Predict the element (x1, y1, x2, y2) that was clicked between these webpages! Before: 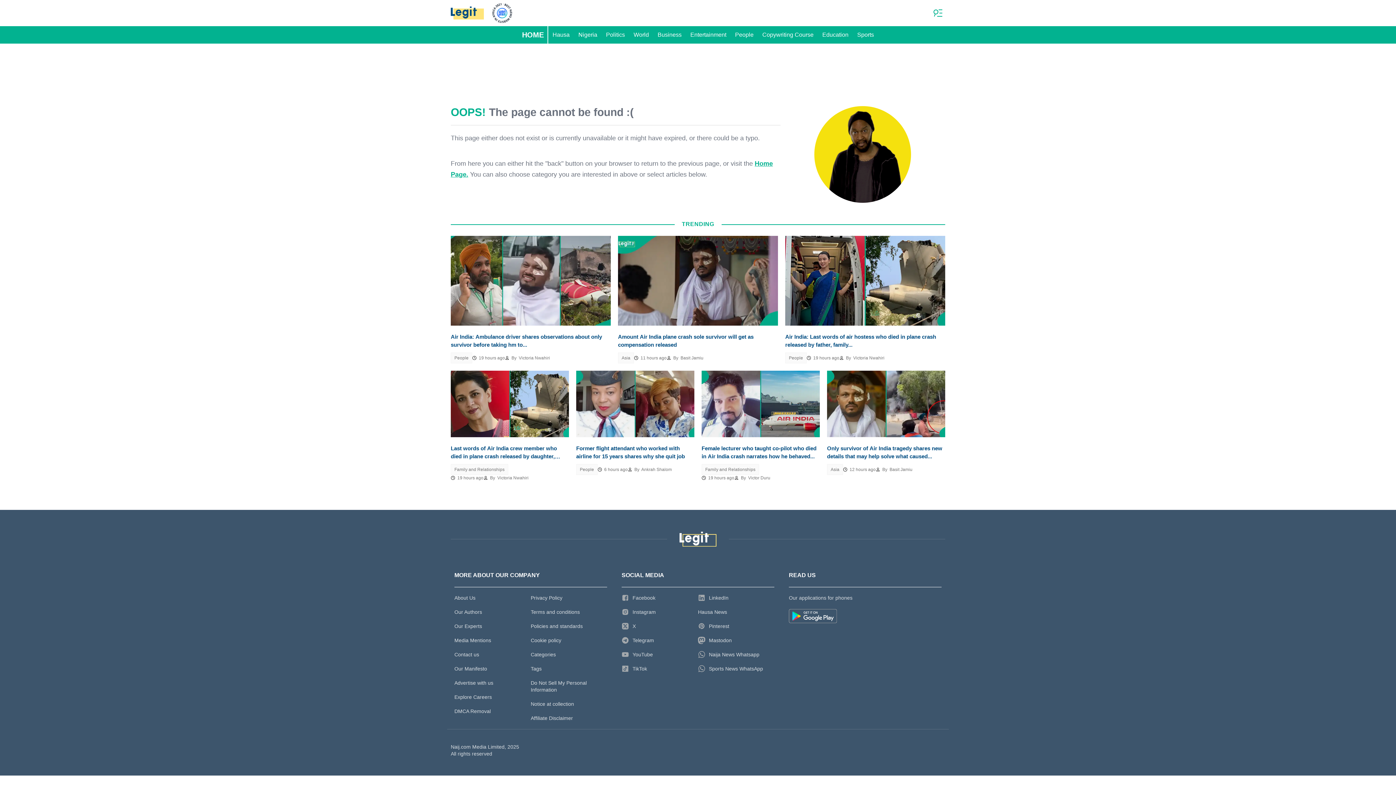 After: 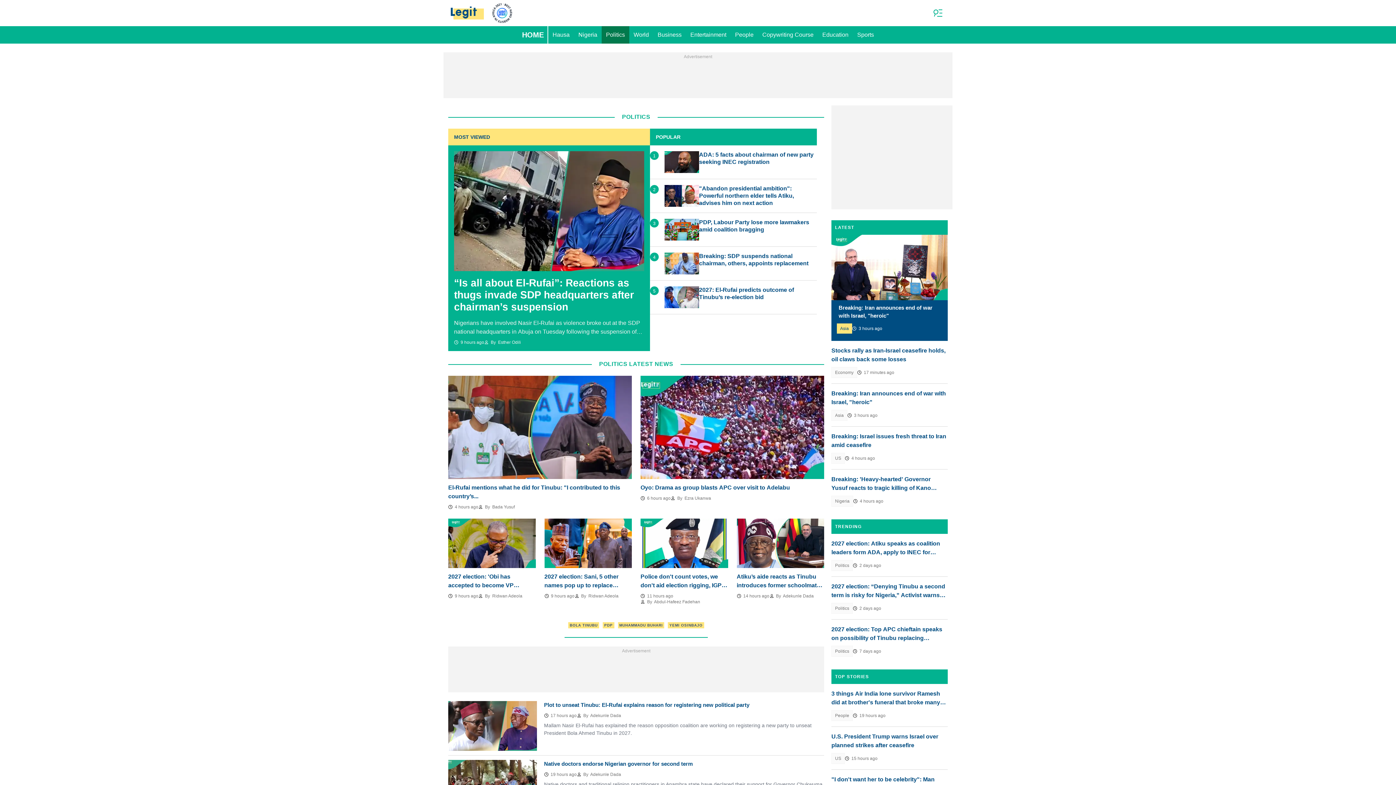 Action: bbox: (601, 26, 629, 43) label: Politics